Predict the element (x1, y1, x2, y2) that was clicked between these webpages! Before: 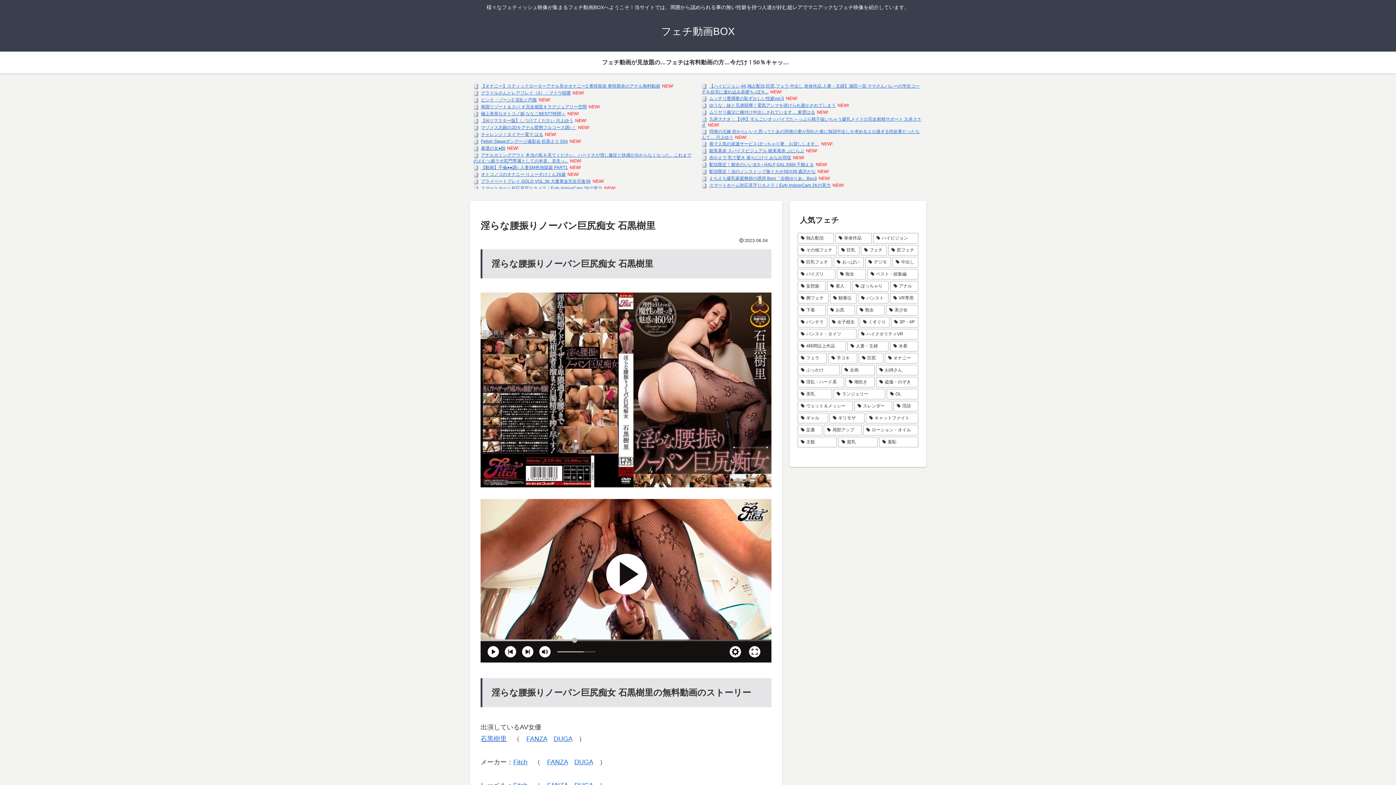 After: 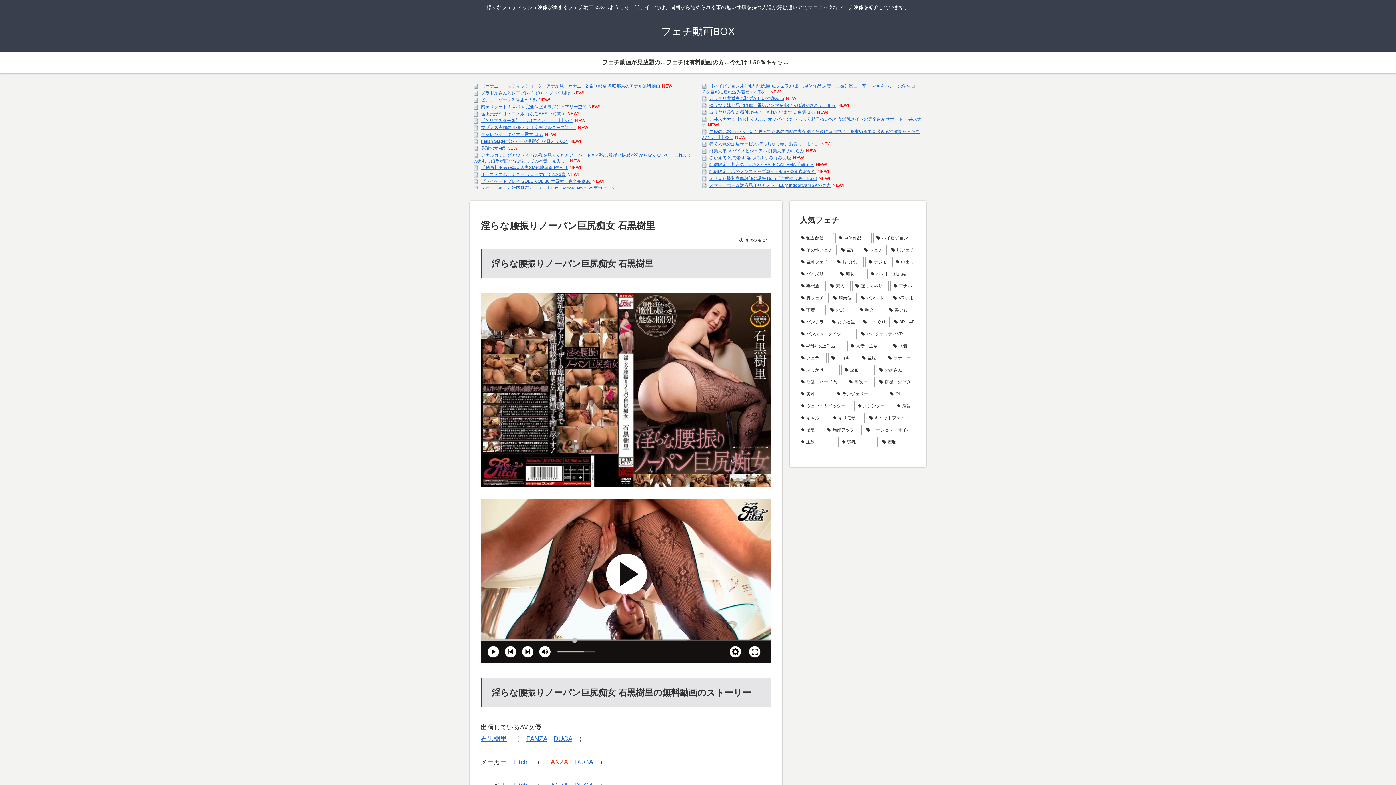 Action: label: FANZA bbox: (547, 758, 568, 766)